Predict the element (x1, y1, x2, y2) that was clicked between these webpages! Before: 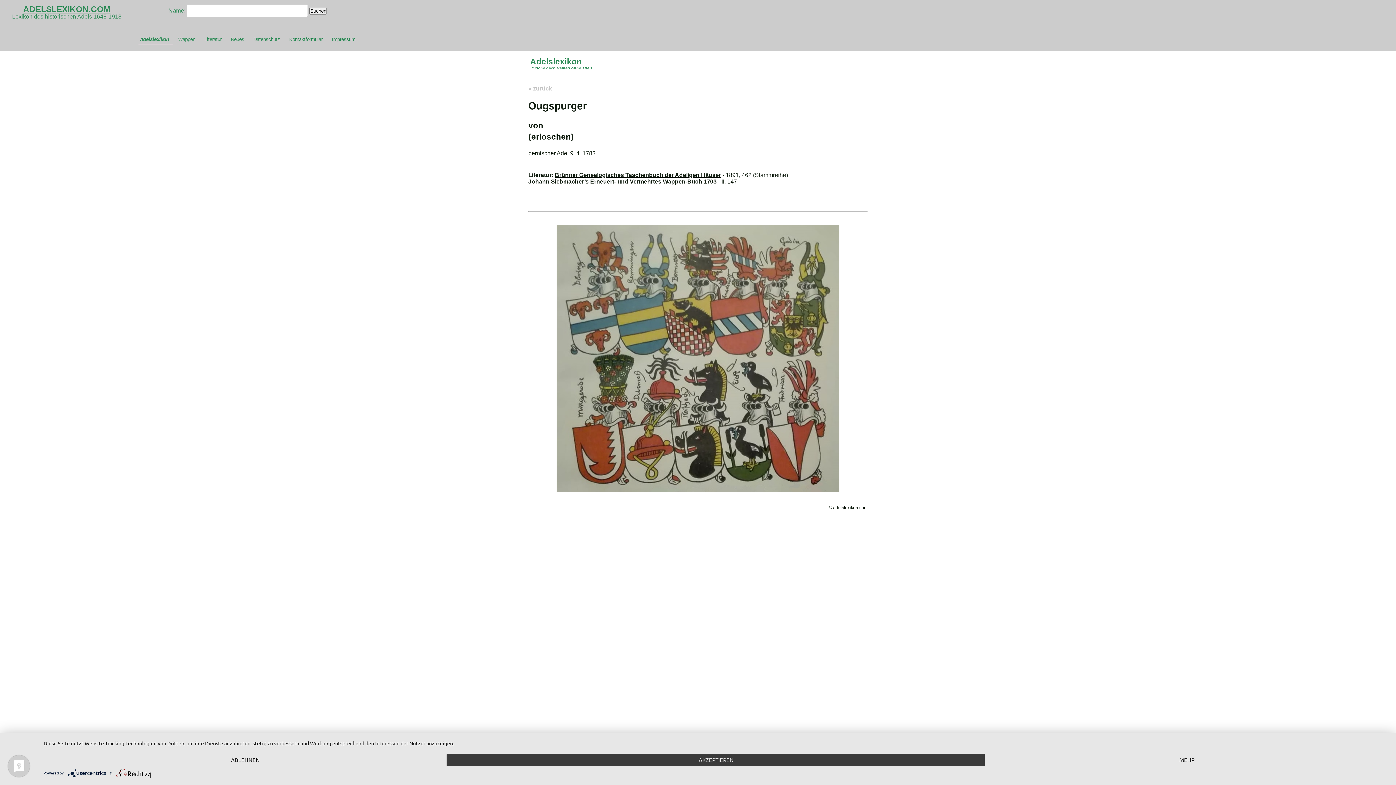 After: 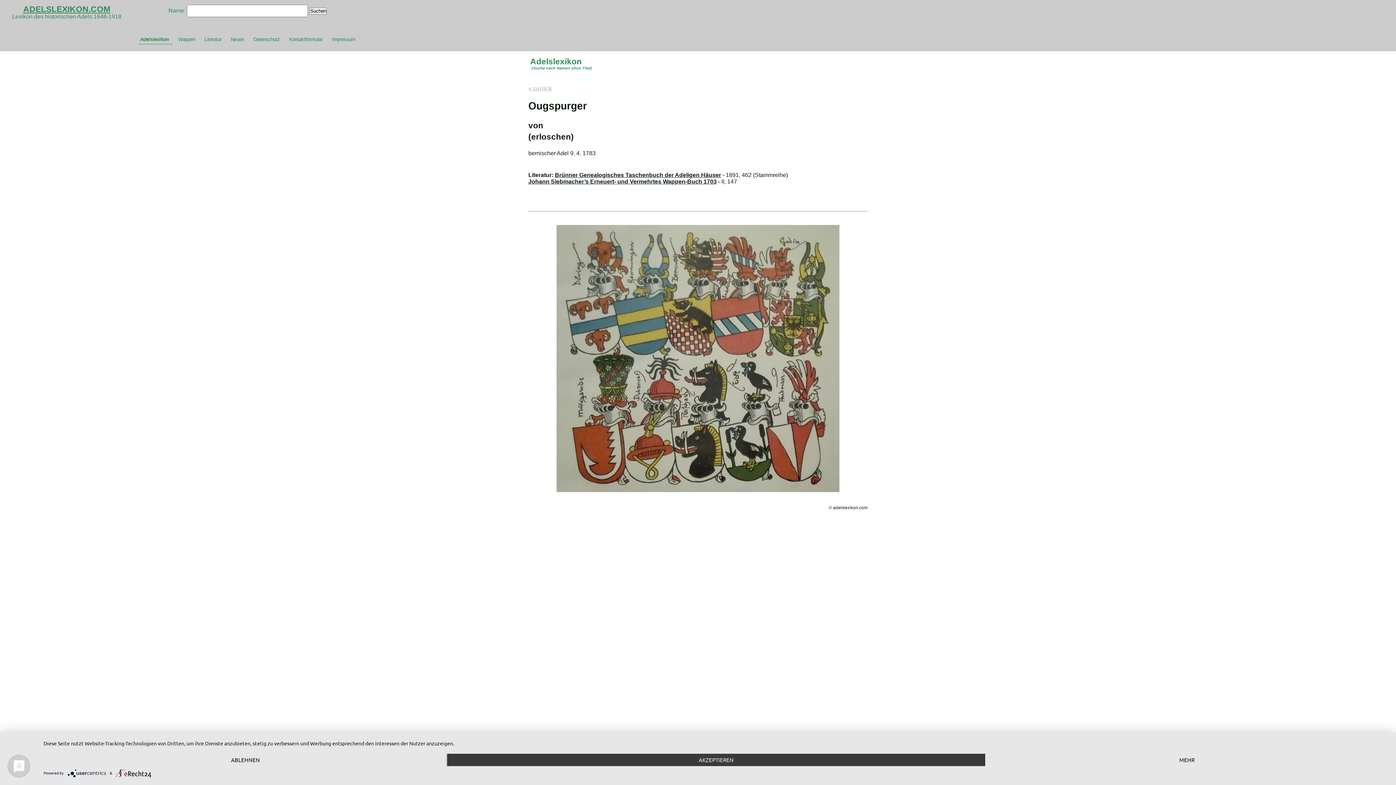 Action: bbox: (116, 770, 151, 775)